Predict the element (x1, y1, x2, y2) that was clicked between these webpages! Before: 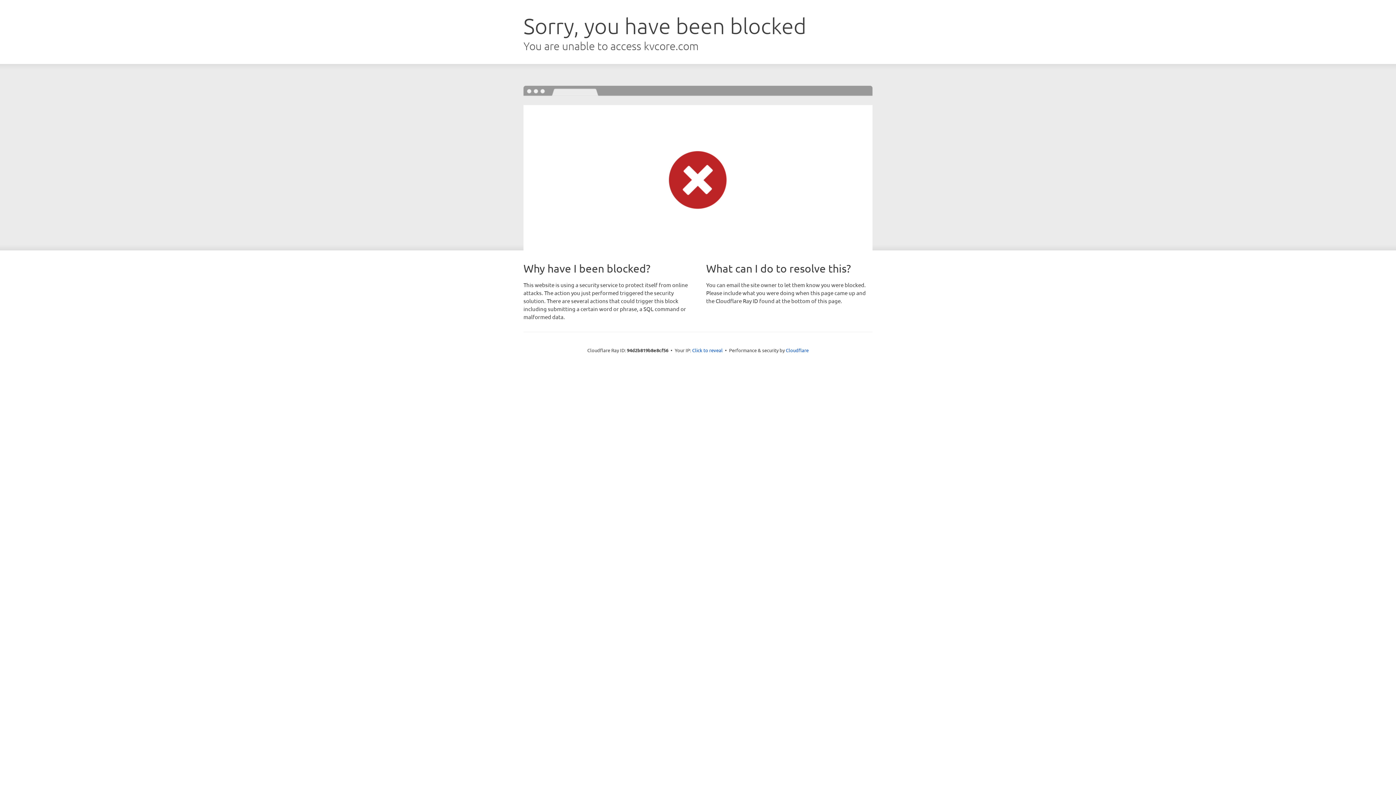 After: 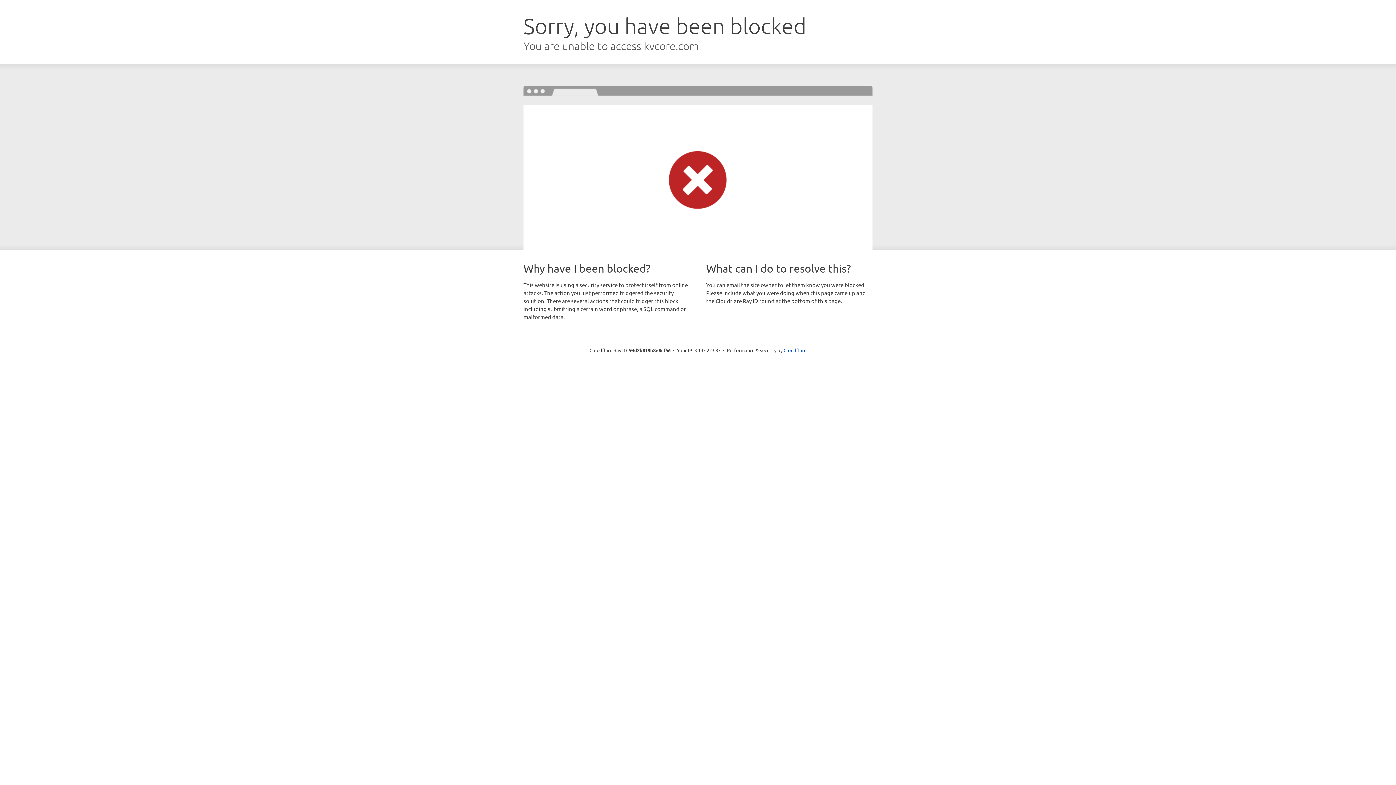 Action: label: Click to reveal bbox: (692, 346, 722, 353)